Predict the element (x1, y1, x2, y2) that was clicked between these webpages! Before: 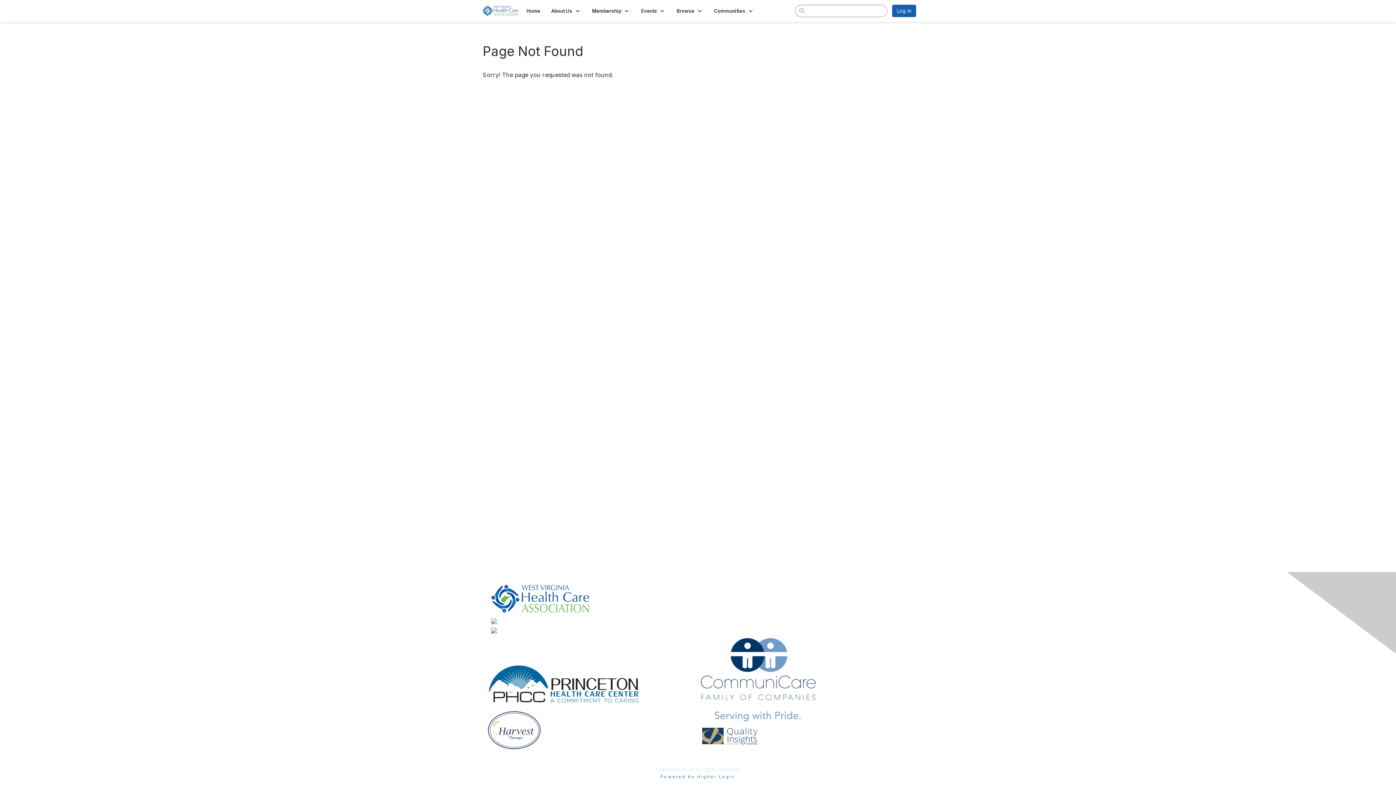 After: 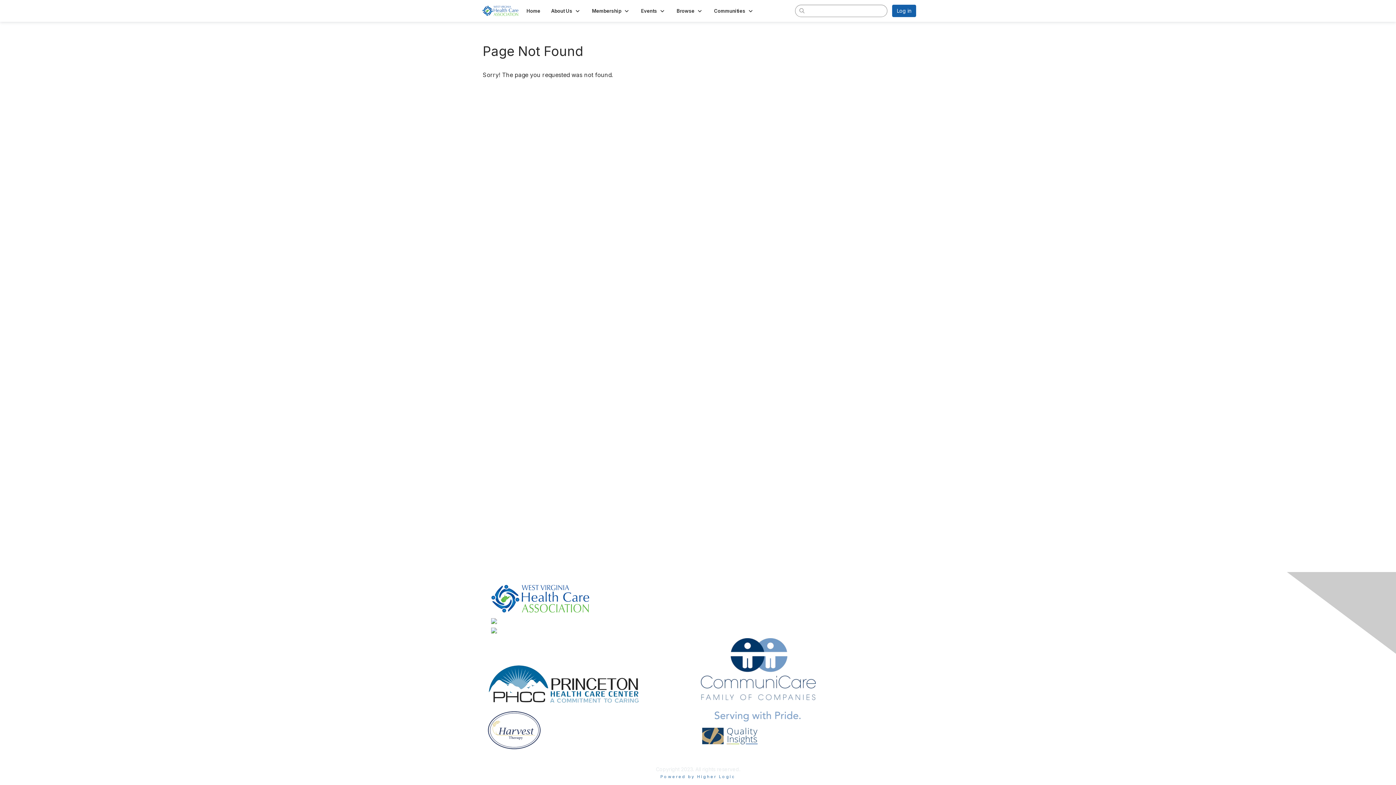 Action: bbox: (596, 614, 648, 620) label: Charleston, WV 25301